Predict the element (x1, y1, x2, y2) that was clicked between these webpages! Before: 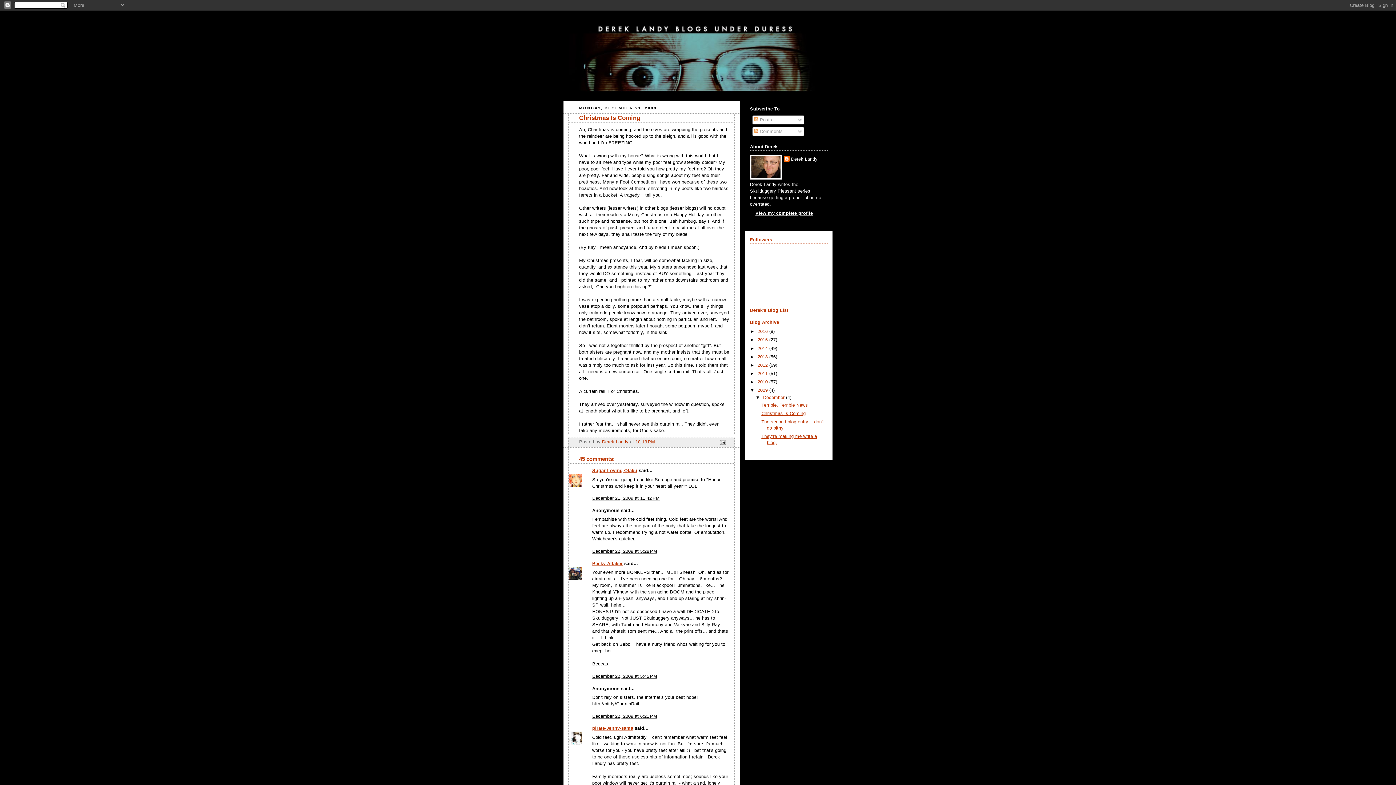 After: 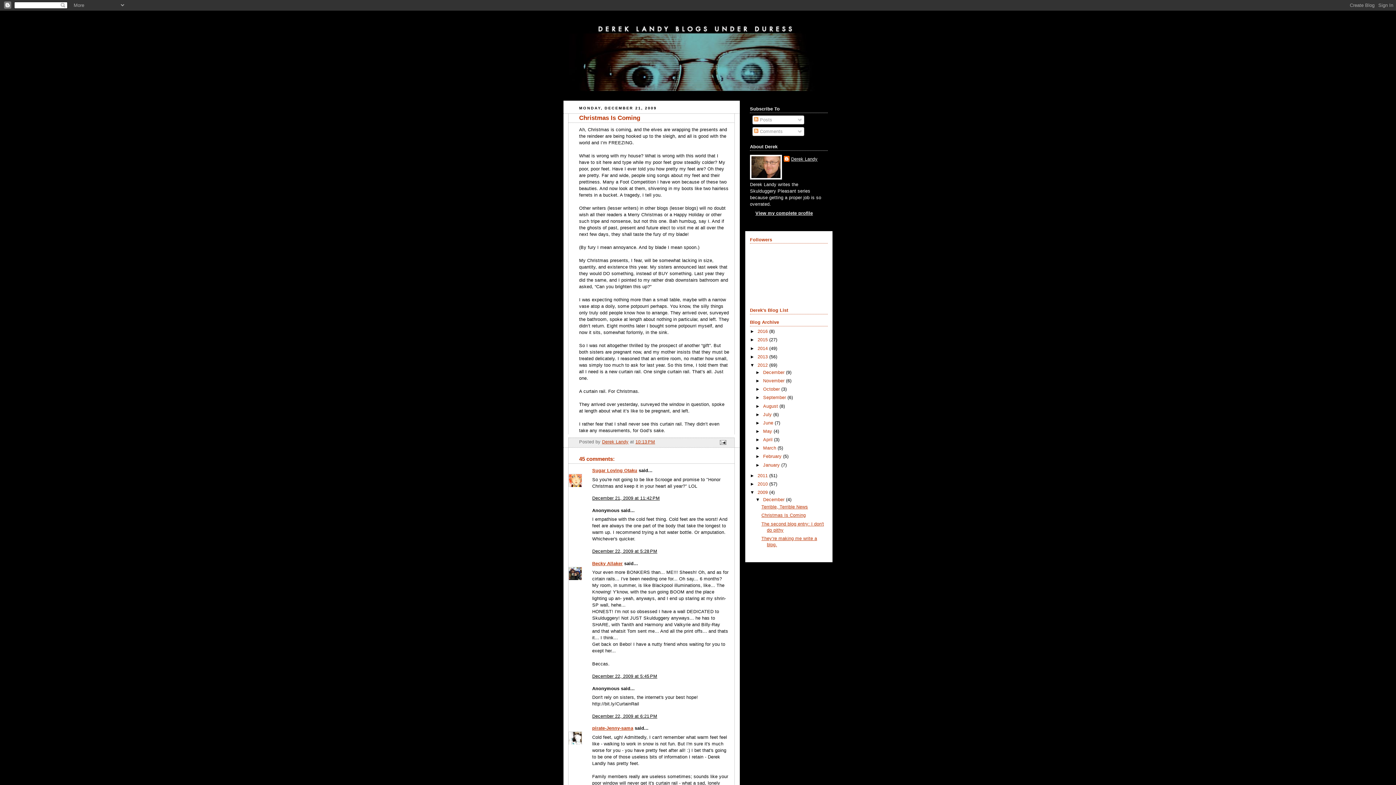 Action: bbox: (750, 362, 757, 367) label: ►  